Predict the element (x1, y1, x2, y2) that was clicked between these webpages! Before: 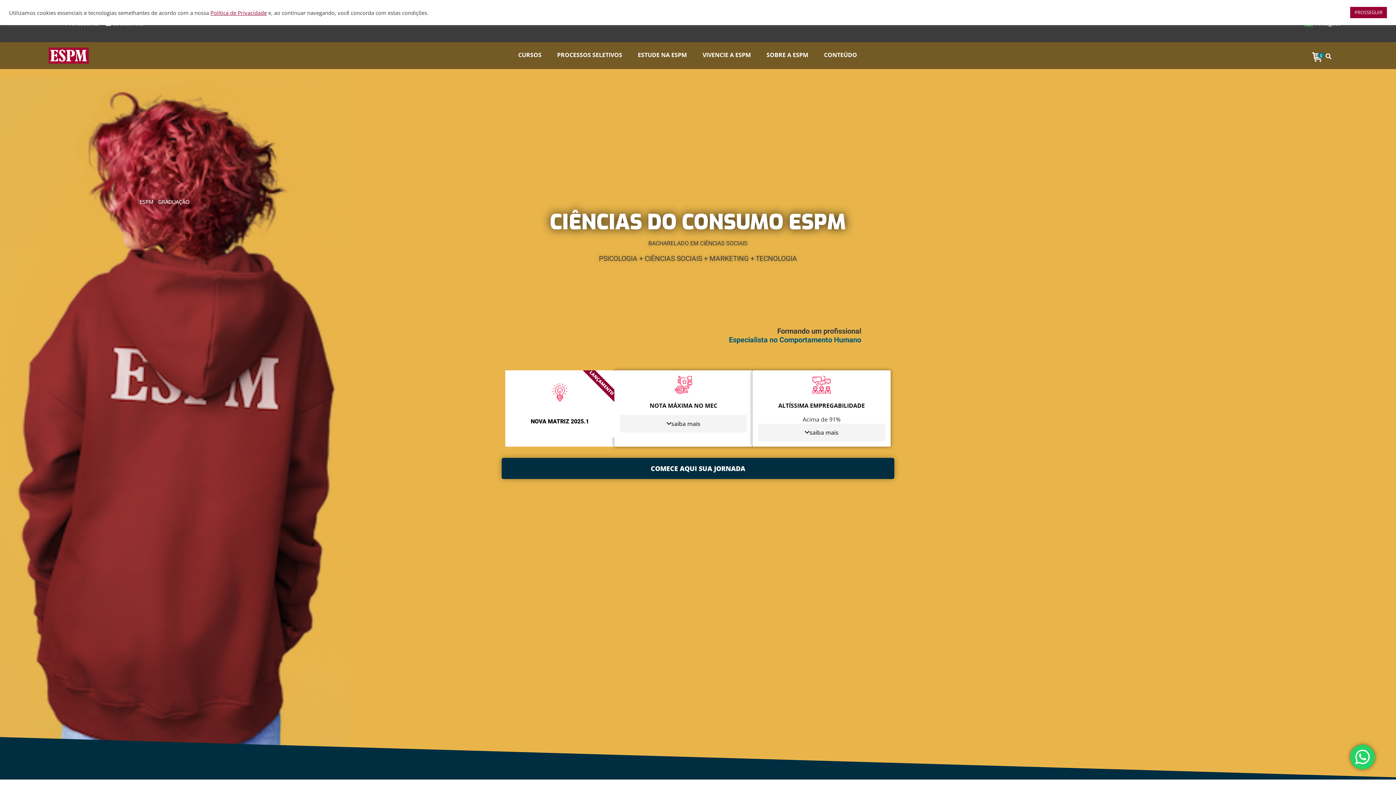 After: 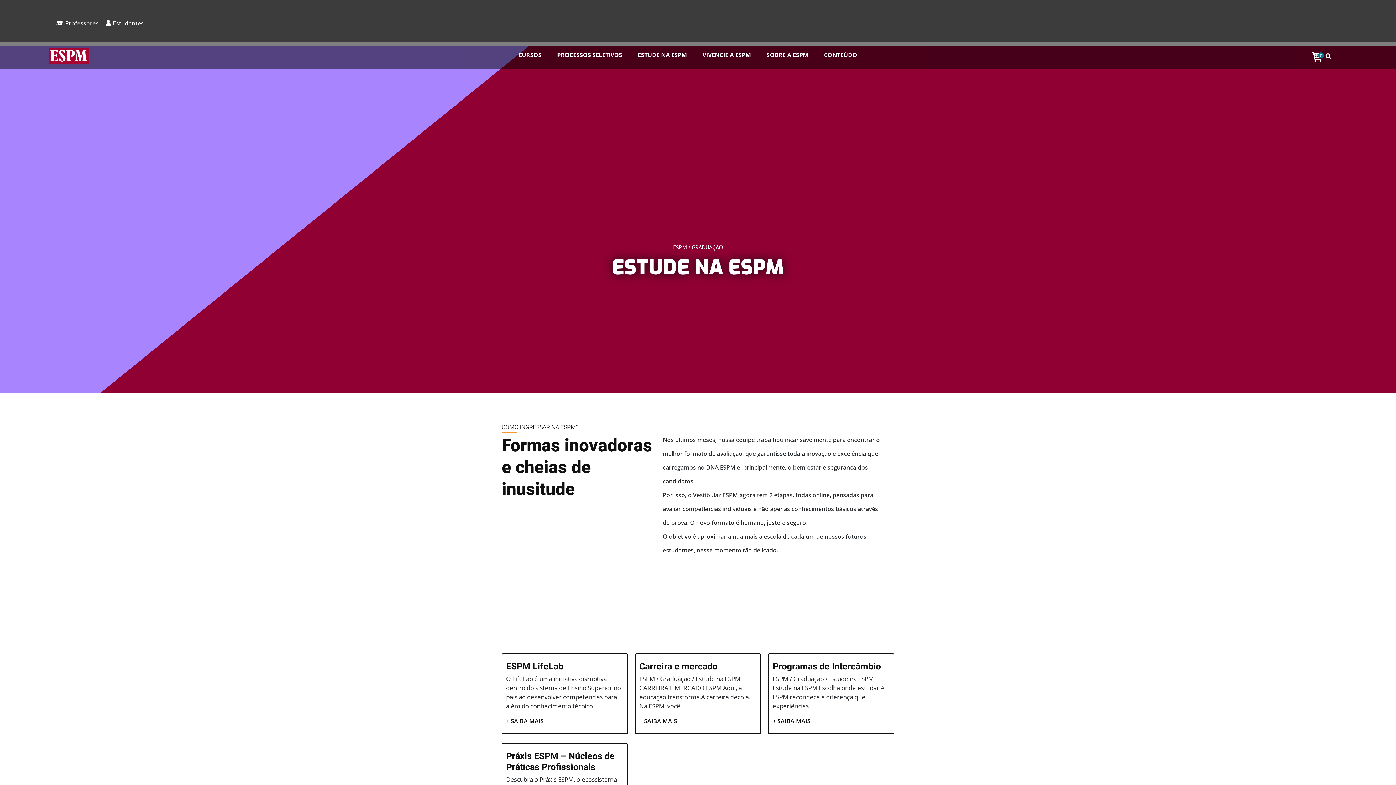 Action: label: ESTUDE NA ESPM bbox: (636, 46, 687, 66)